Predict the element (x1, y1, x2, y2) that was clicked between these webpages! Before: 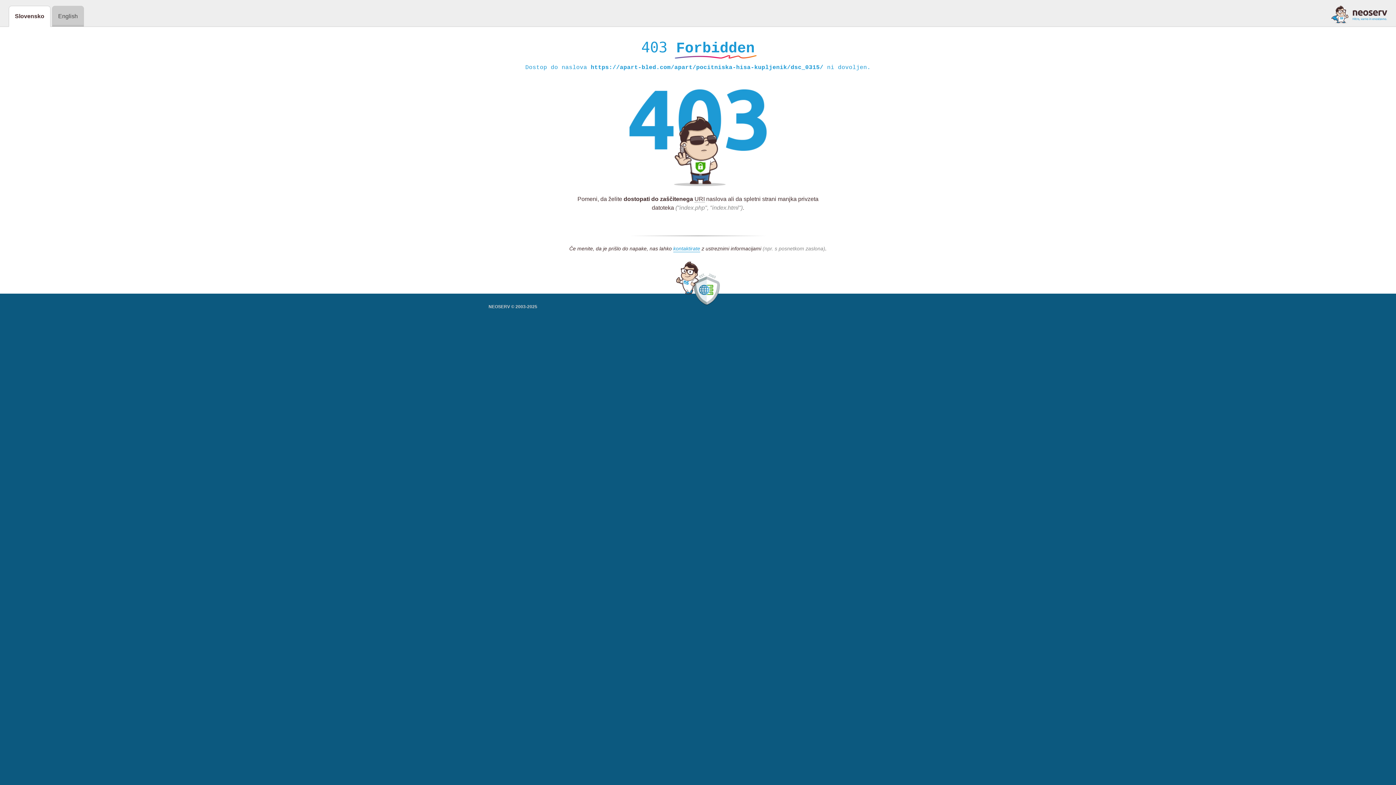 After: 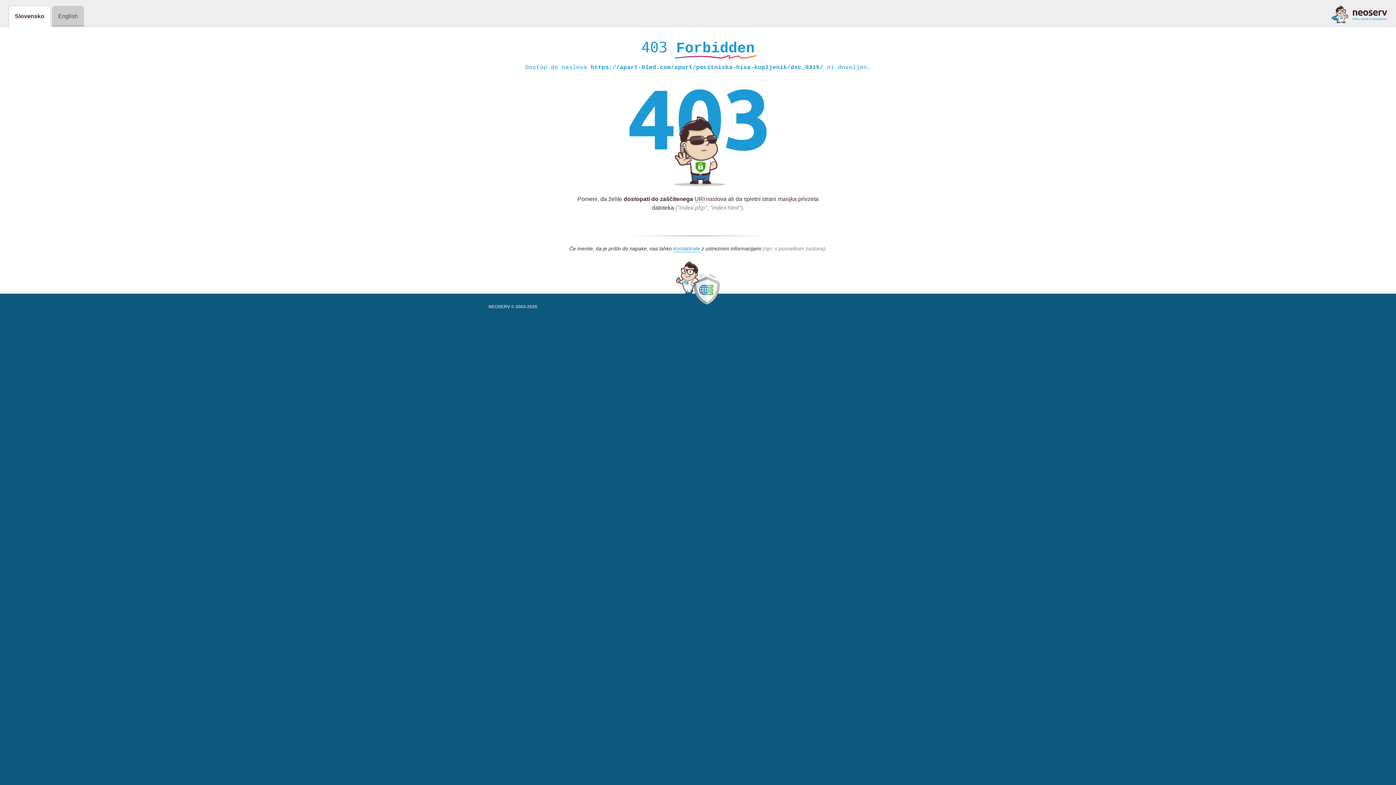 Action: bbox: (1331, 5, 1387, 23)